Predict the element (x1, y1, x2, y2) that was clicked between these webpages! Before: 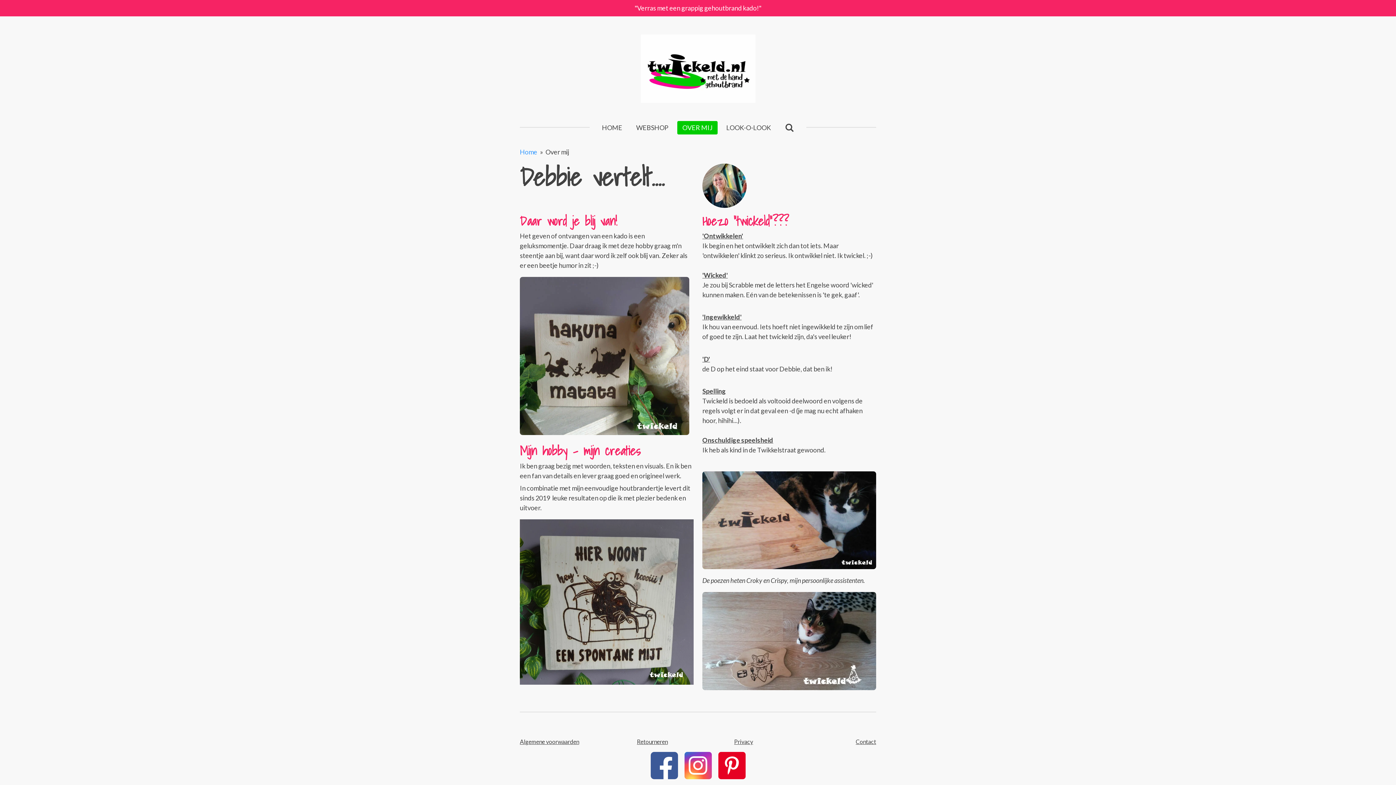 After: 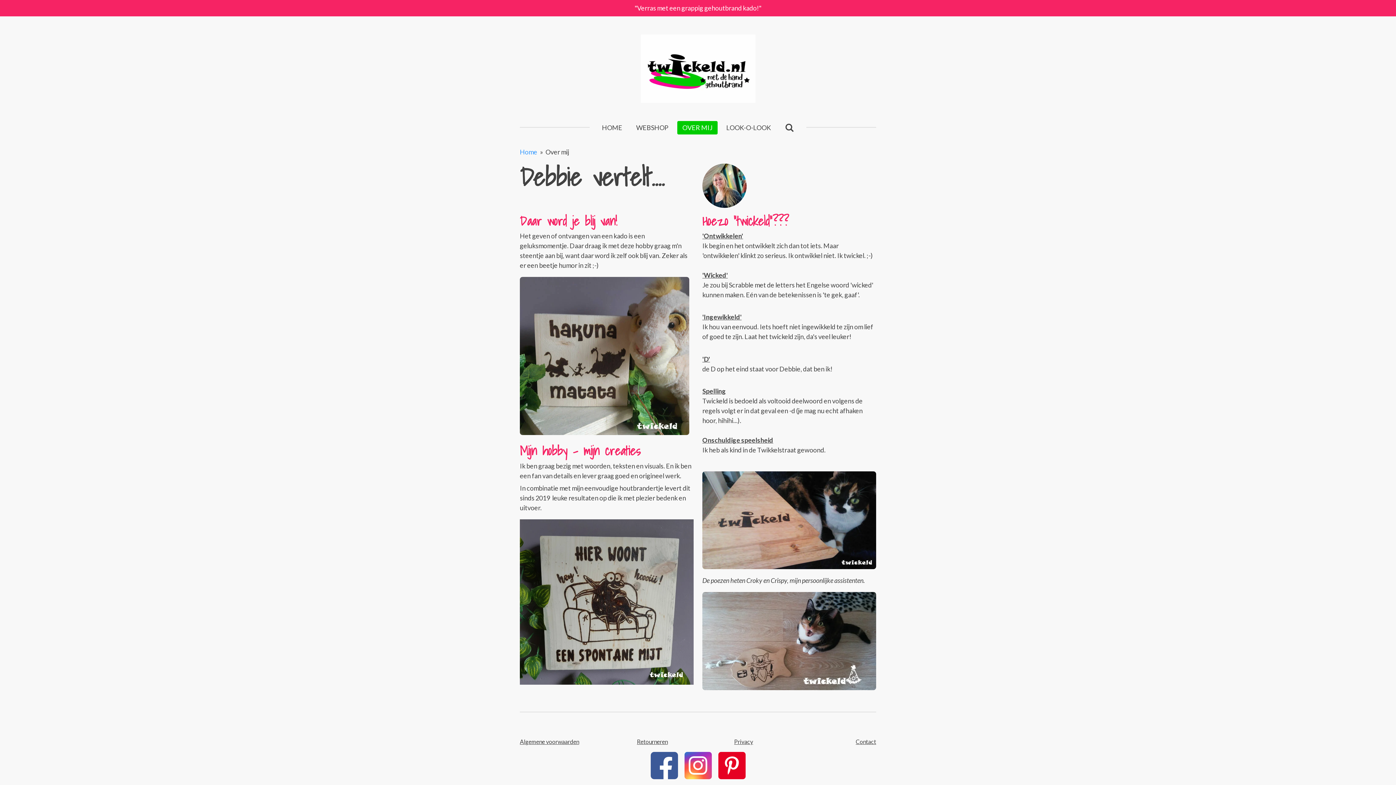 Action: label: Over mij bbox: (545, 147, 569, 155)